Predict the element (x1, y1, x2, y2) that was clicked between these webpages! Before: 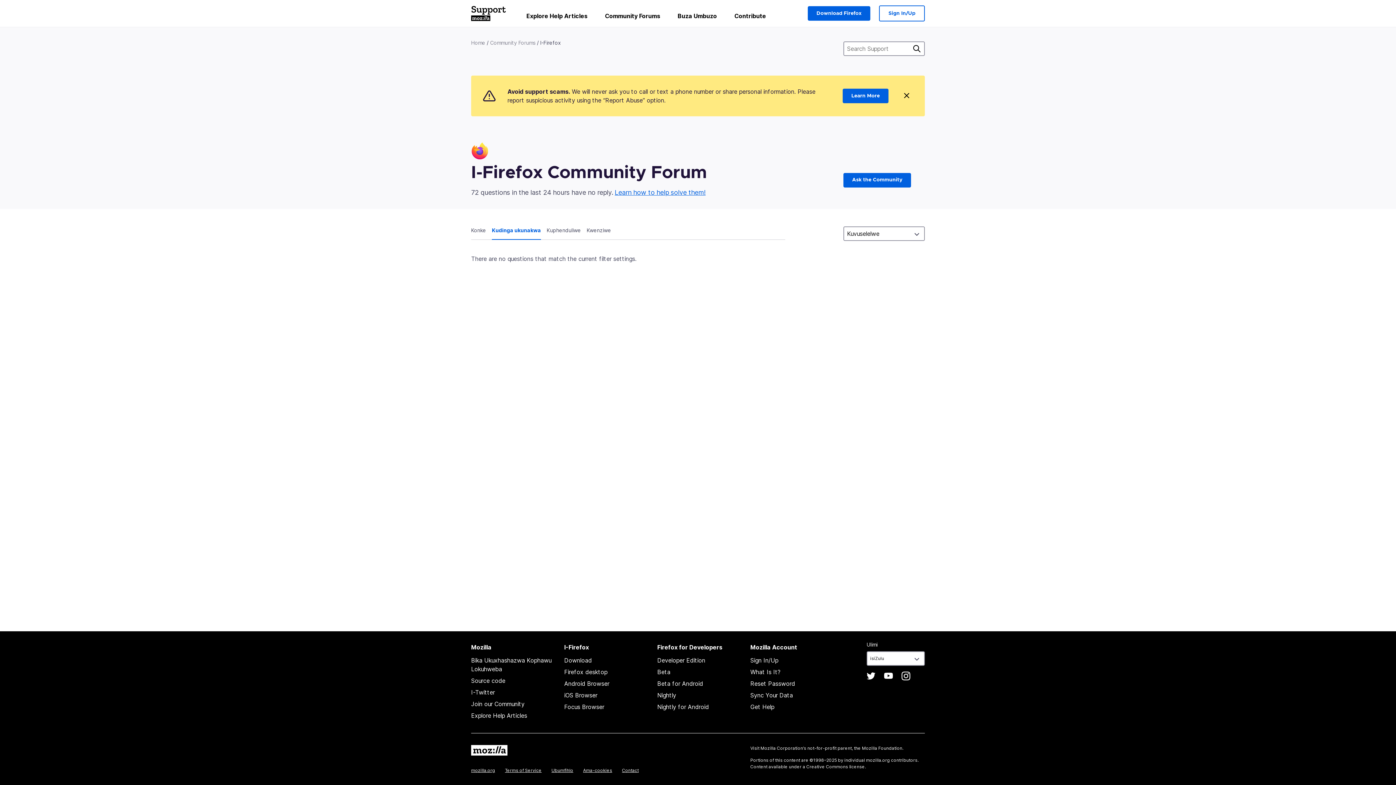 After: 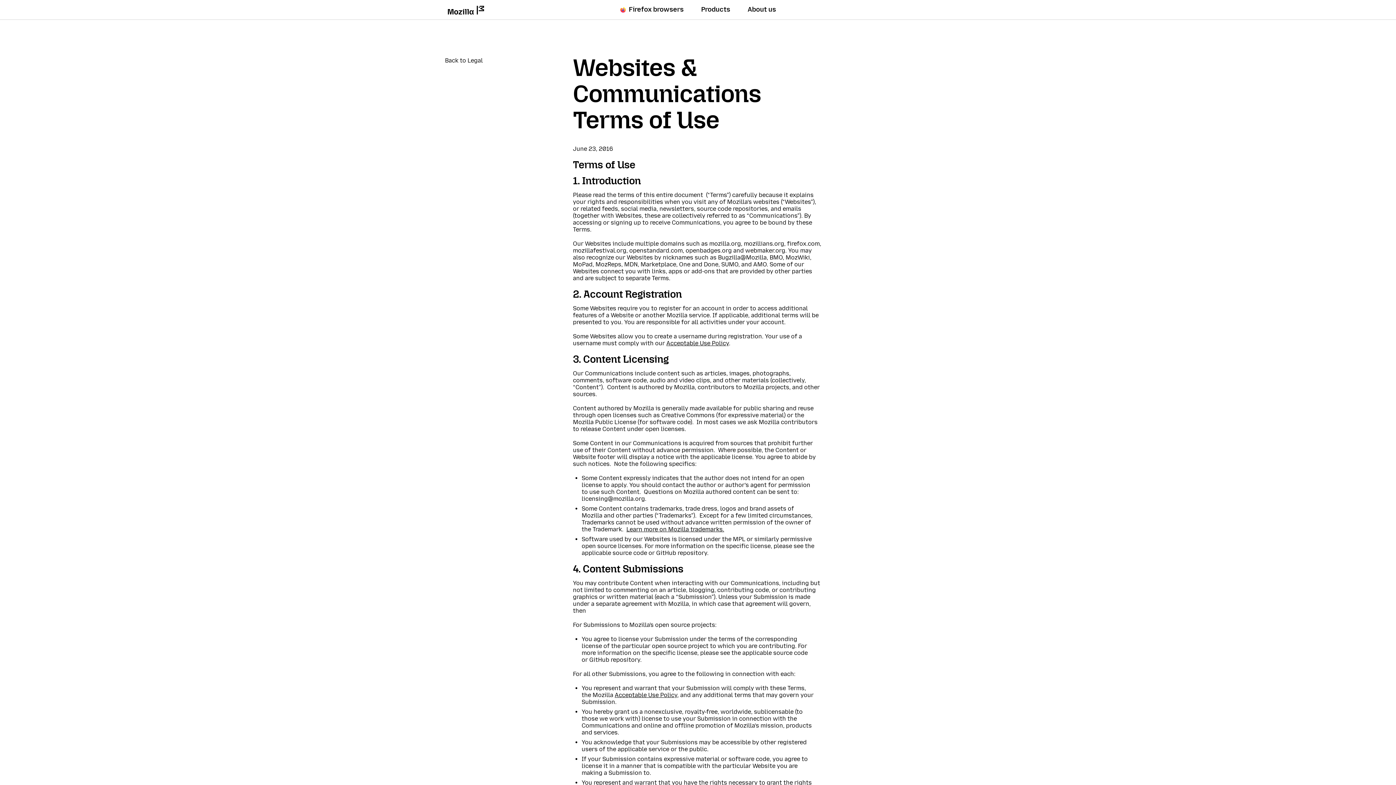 Action: bbox: (505, 768, 541, 773) label: Terms of Service